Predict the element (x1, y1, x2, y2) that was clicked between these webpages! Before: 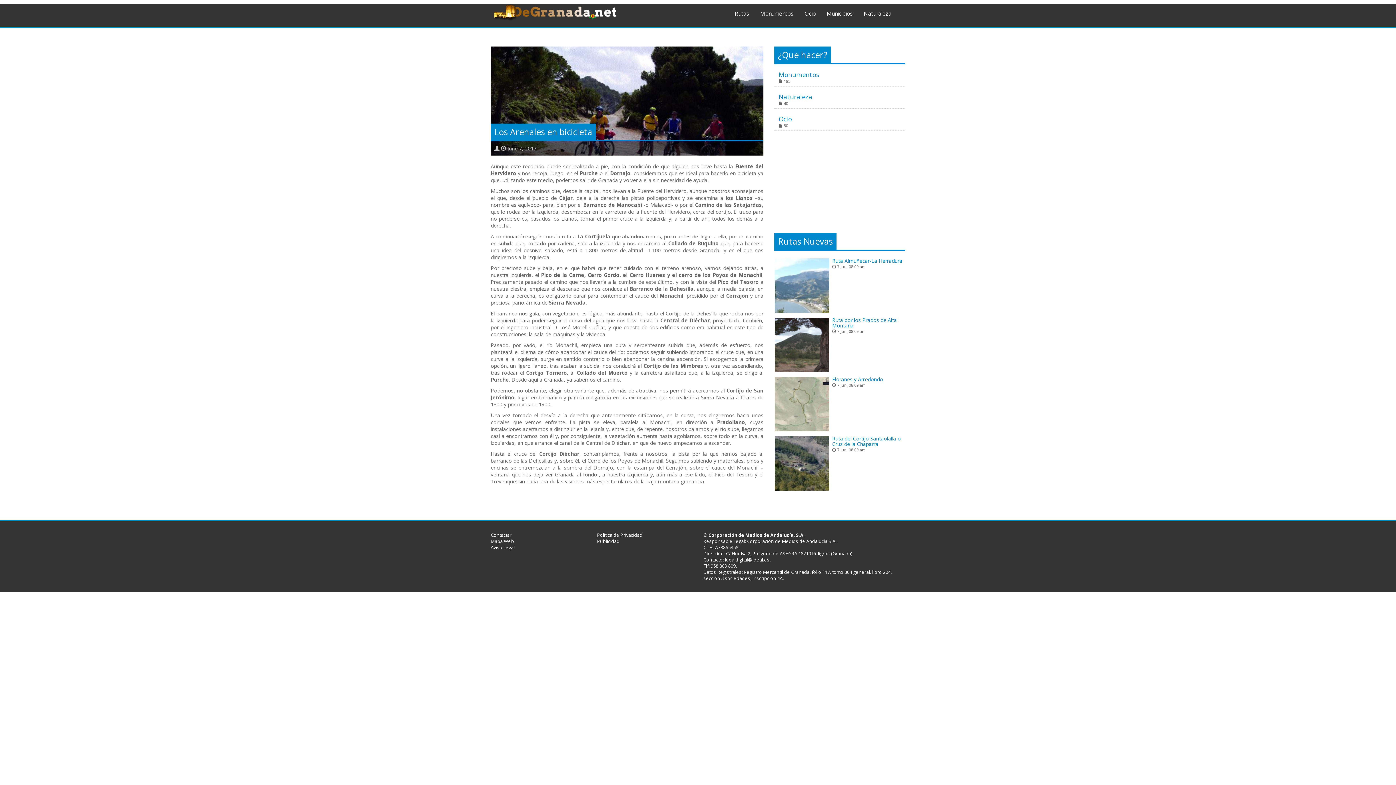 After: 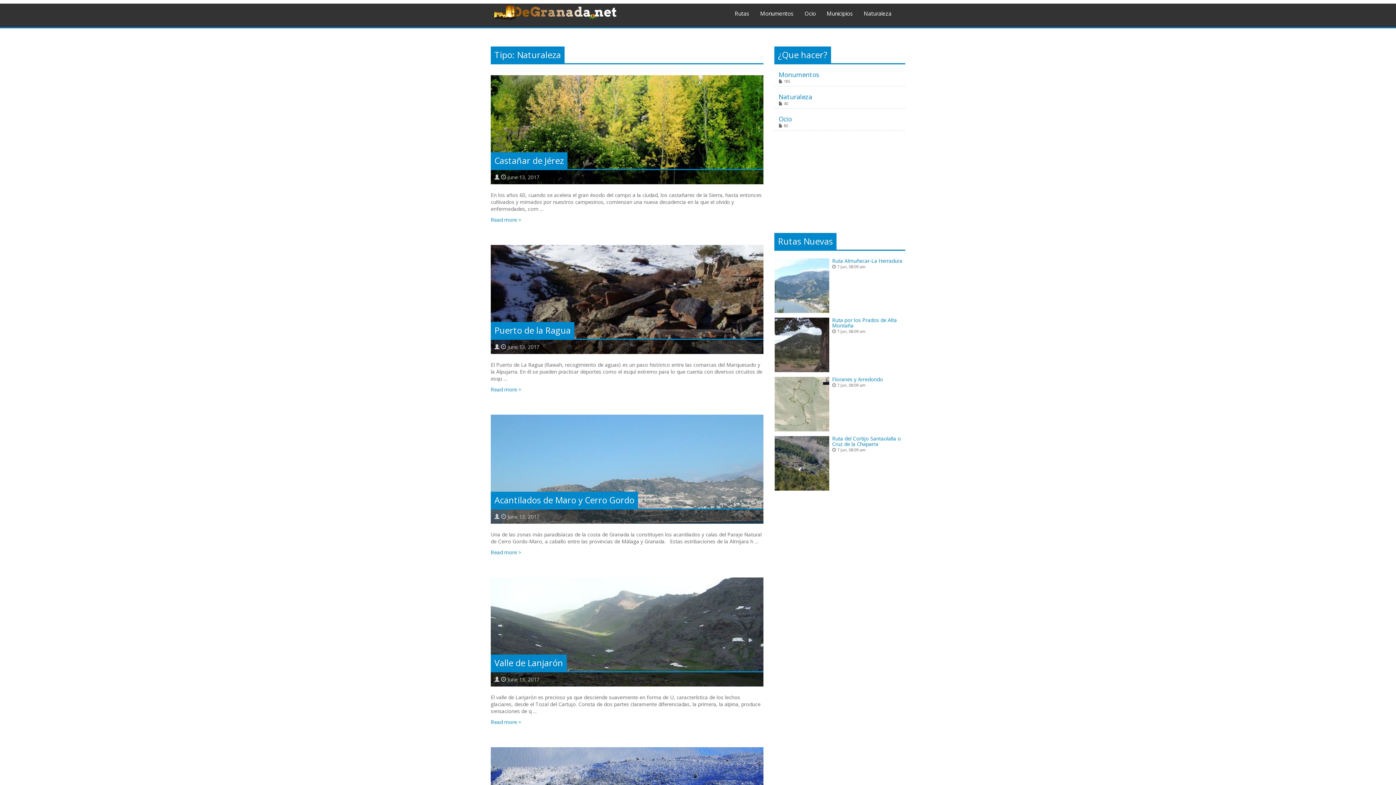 Action: bbox: (778, 92, 812, 100) label: Naturaleza